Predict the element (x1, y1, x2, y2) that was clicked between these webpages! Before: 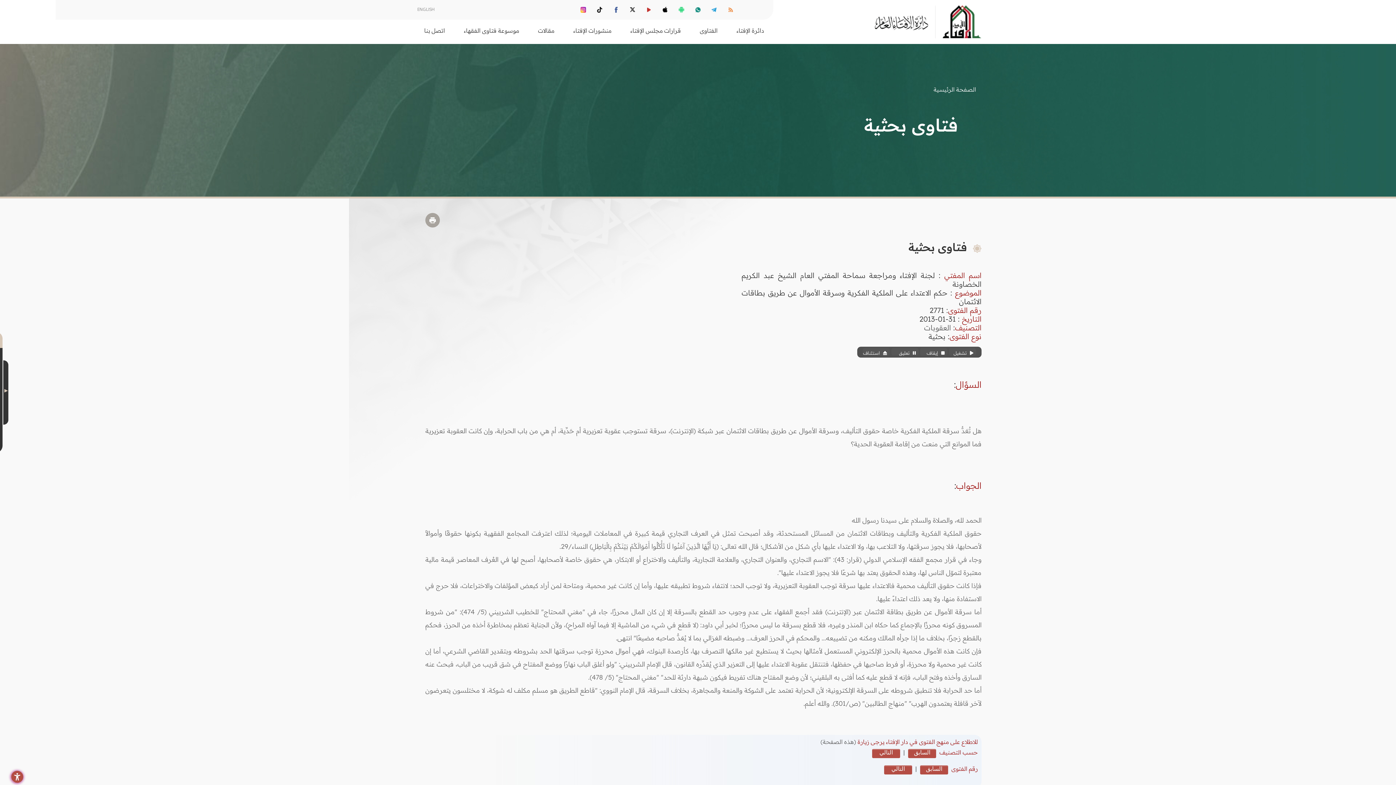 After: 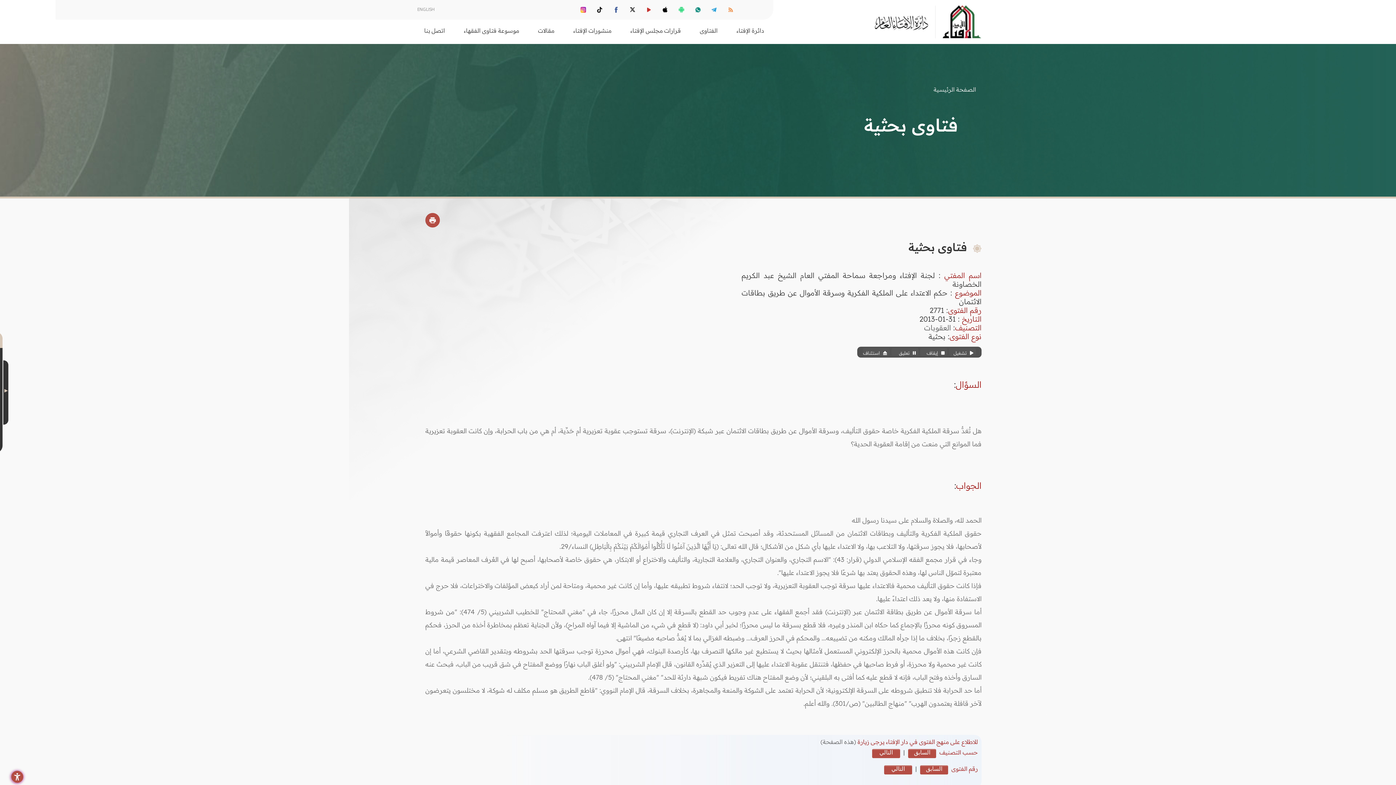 Action: bbox: (425, 213, 440, 227)